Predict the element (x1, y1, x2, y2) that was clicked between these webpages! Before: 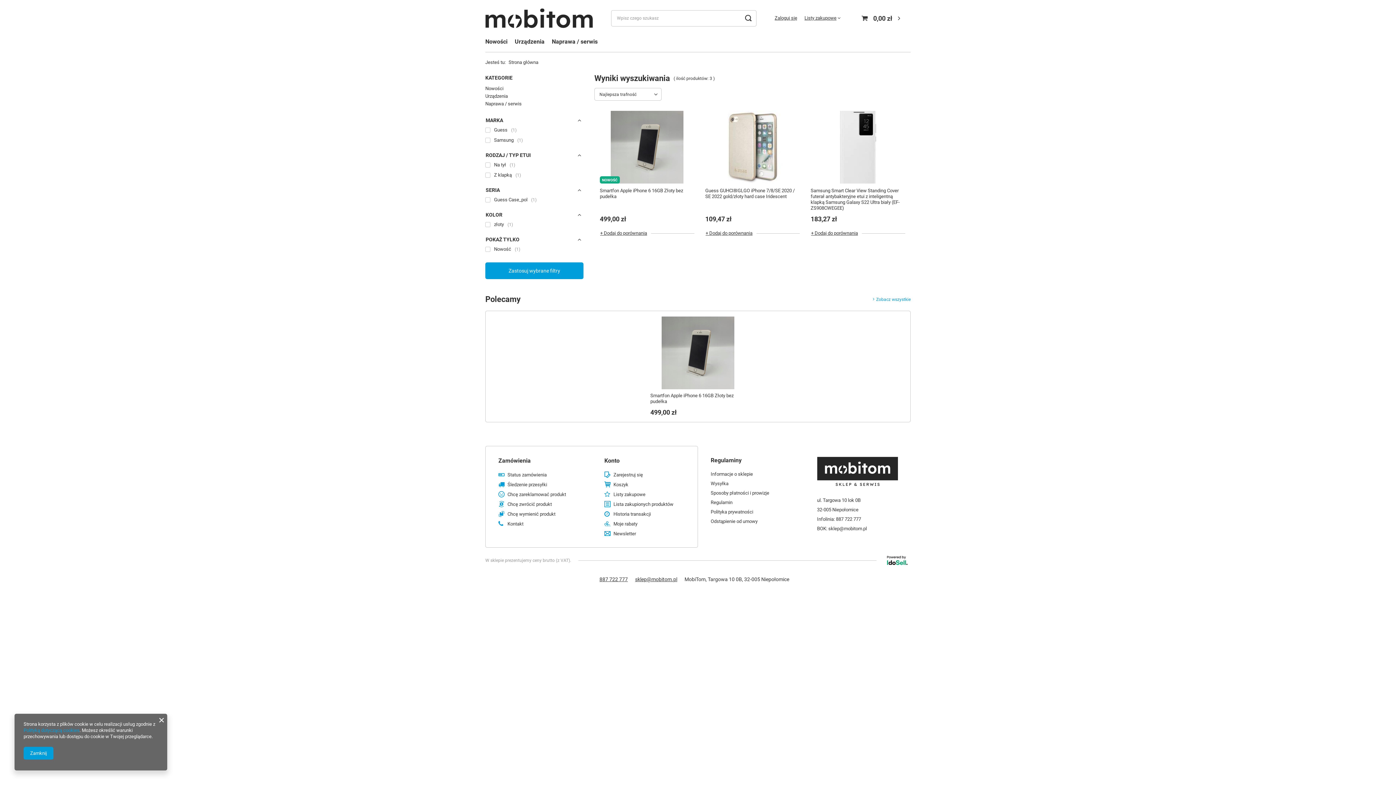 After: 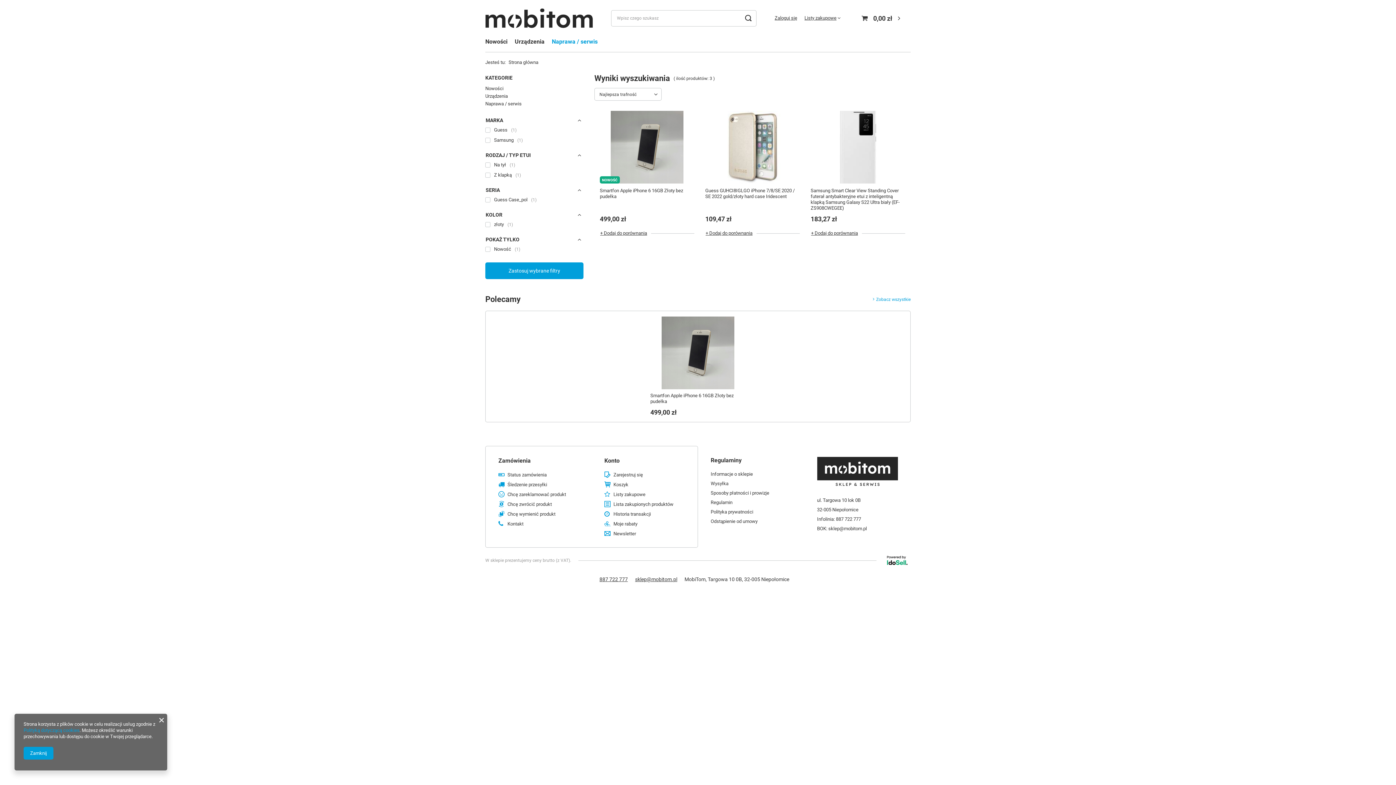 Action: label: Naprawa / serwis bbox: (548, 36, 601, 48)